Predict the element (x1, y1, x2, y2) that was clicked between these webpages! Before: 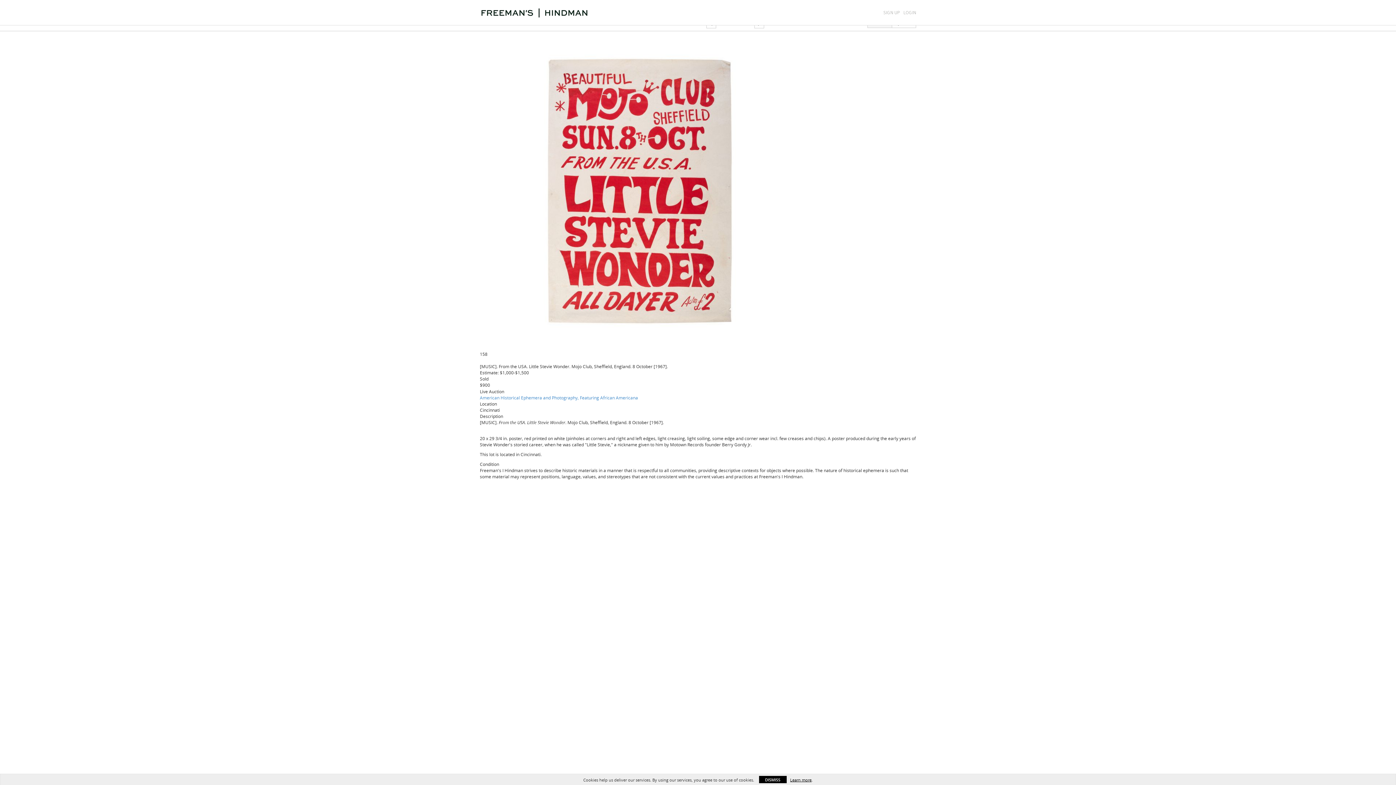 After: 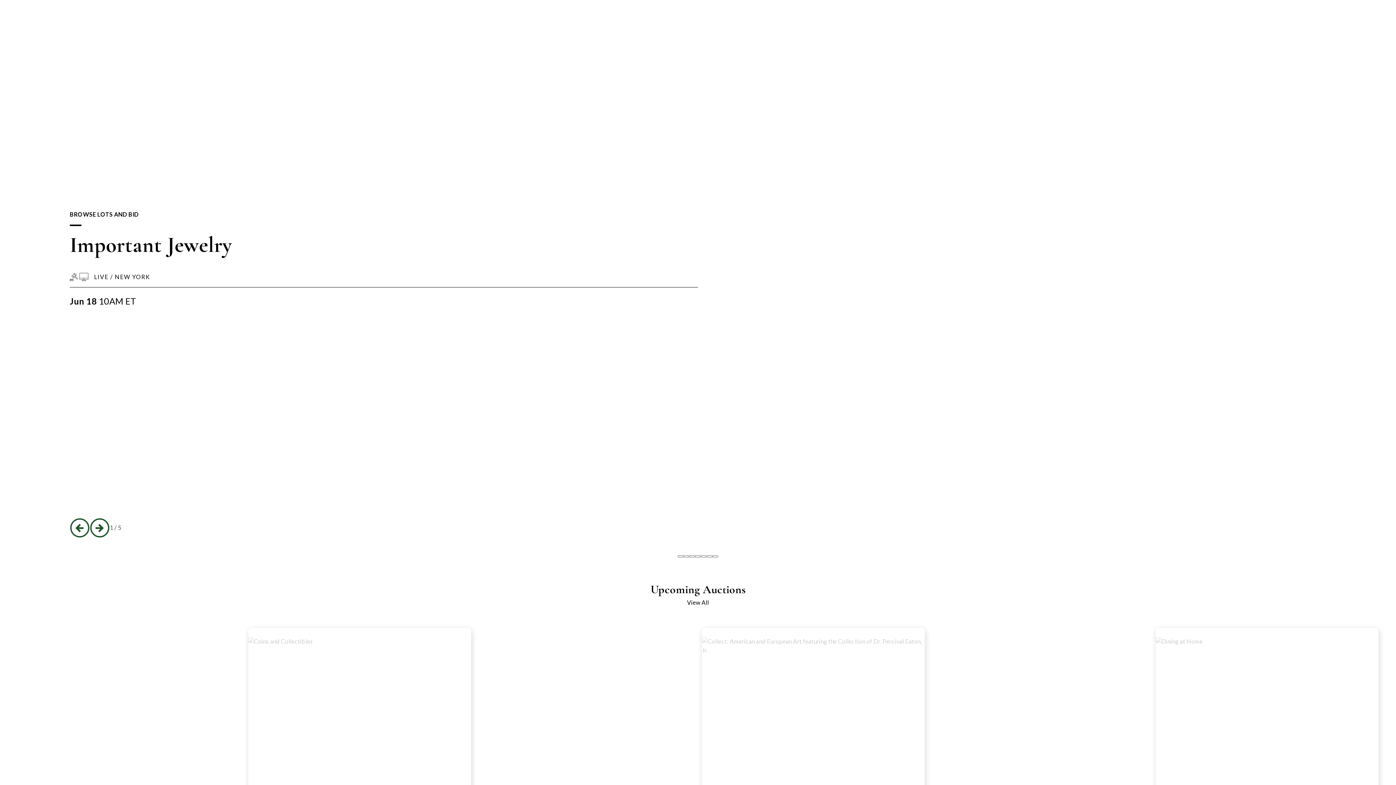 Action: bbox: (480, 0, 589, 25)